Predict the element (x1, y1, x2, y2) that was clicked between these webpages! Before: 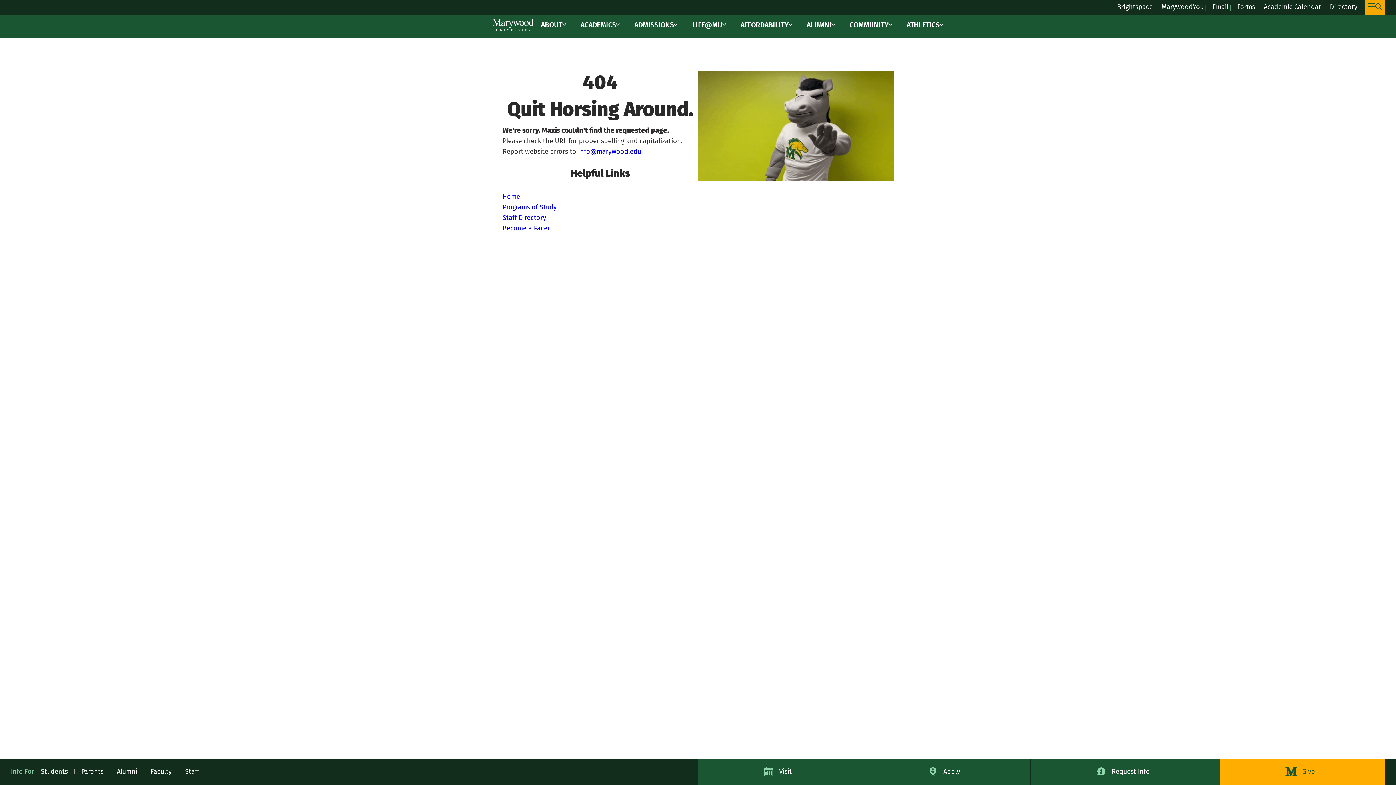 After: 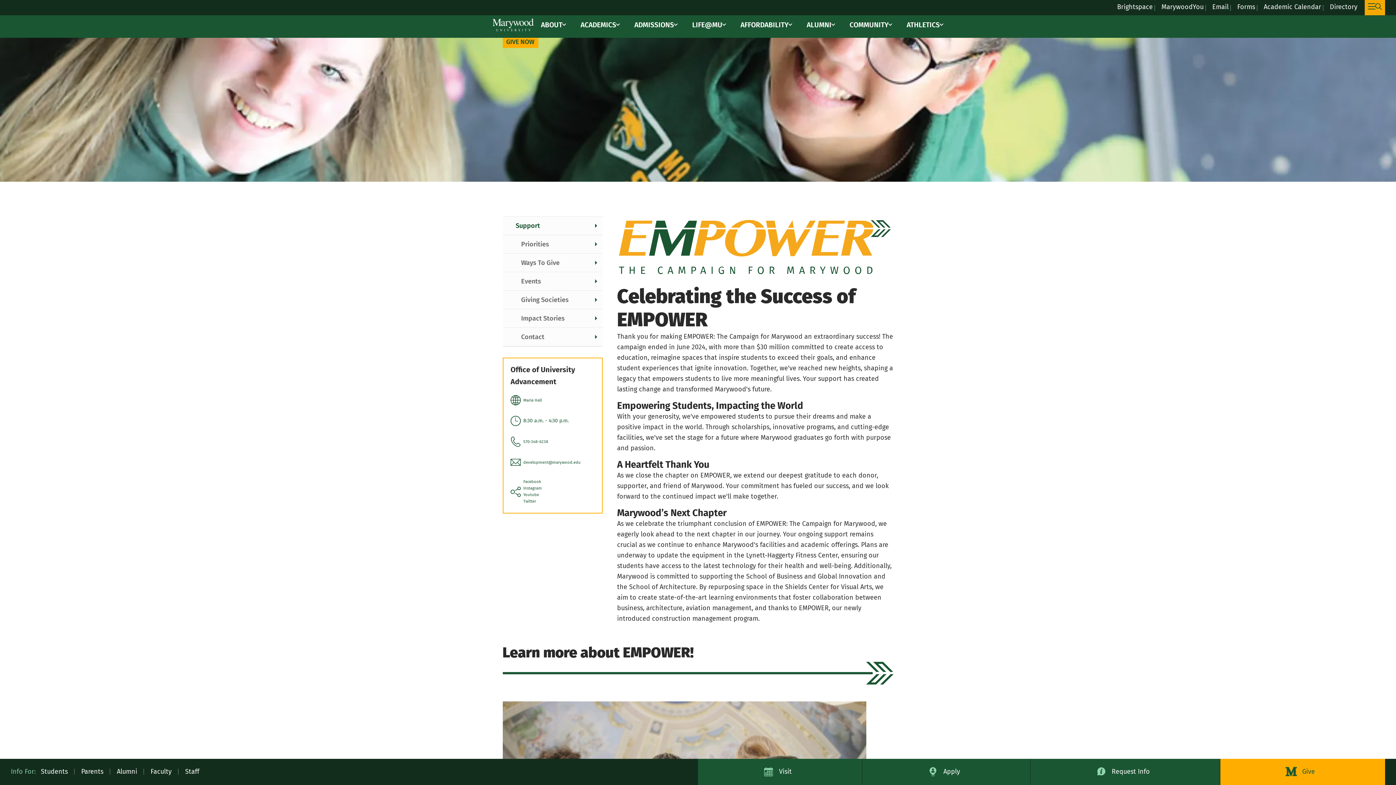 Action: label: Donate to Marywood University bbox: (1297, 759, 1320, 785)